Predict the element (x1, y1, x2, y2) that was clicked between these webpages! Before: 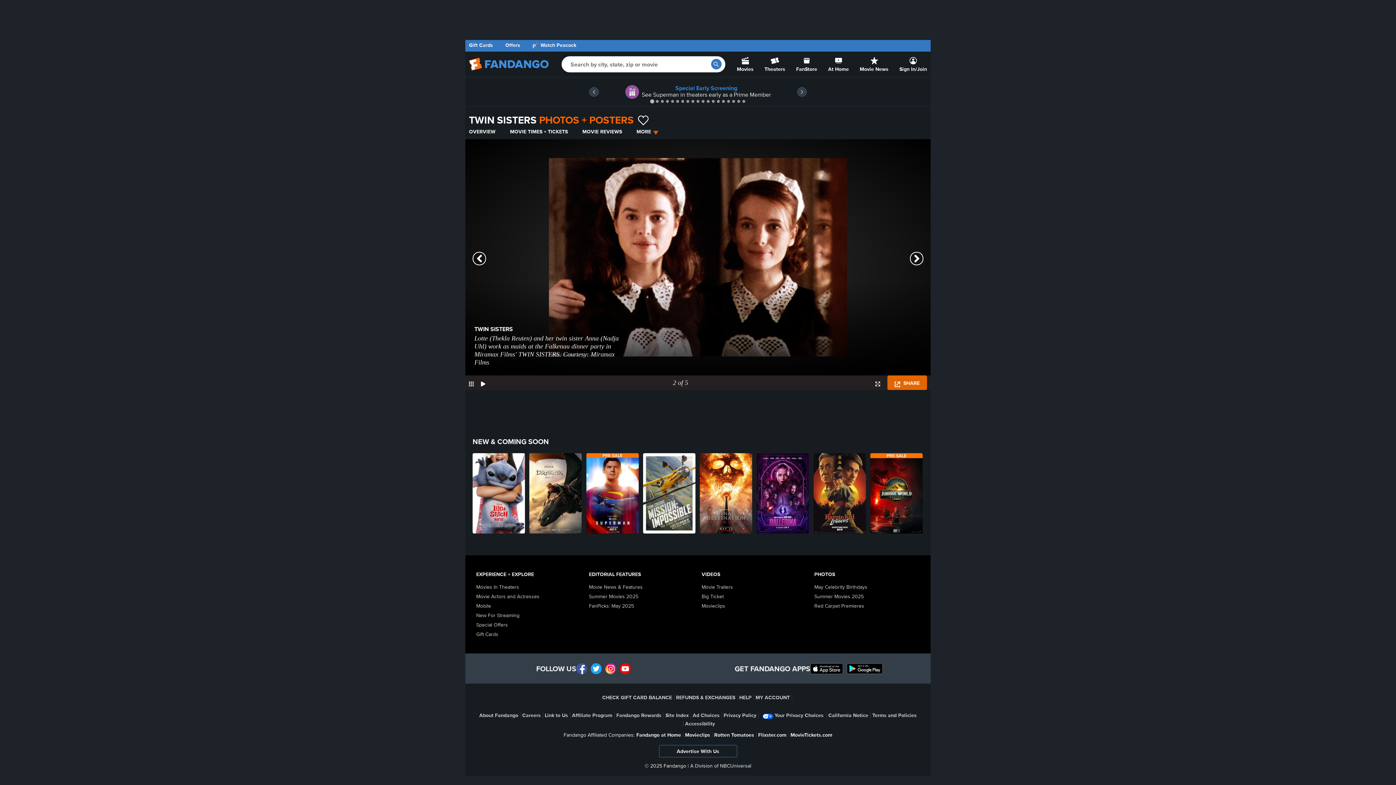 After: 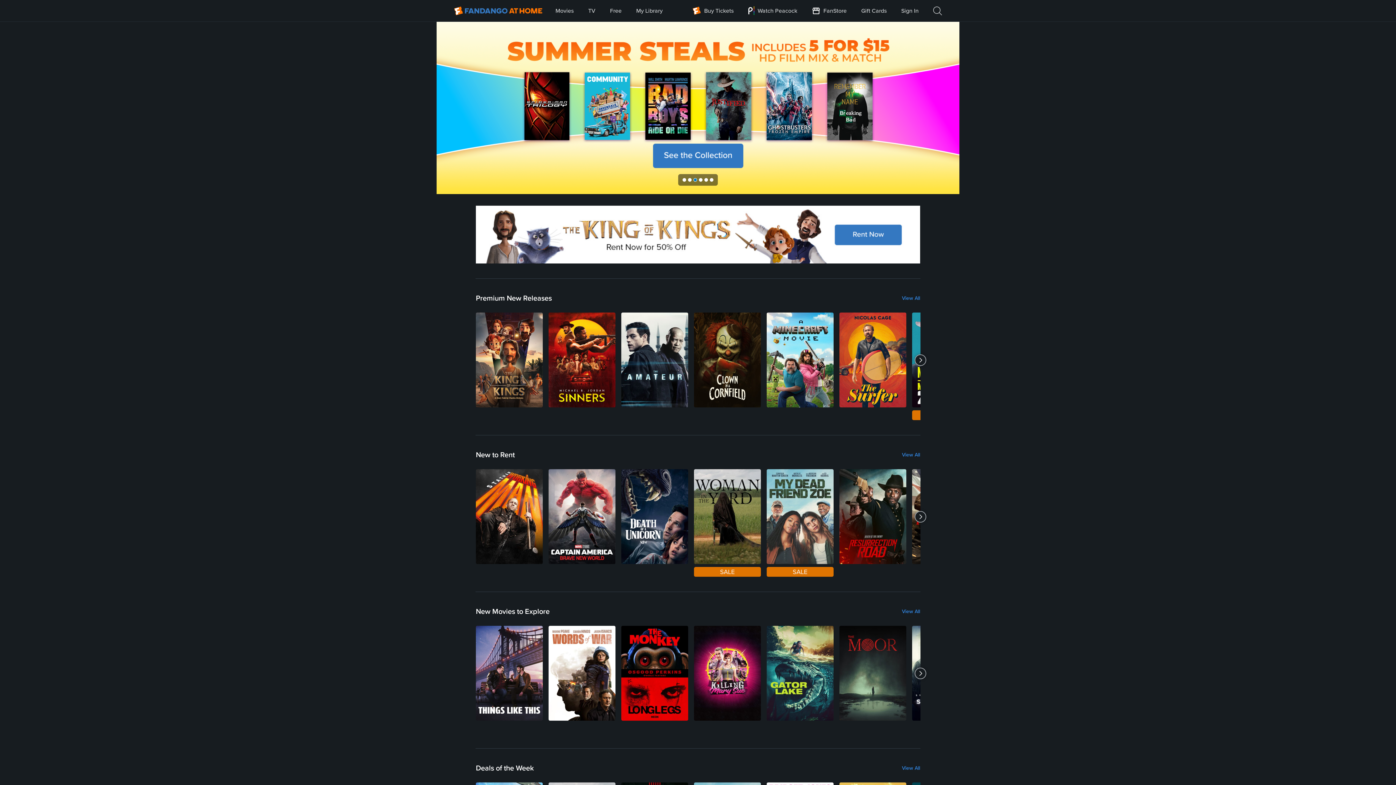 Action: label: New For Streaming bbox: (476, 612, 519, 619)